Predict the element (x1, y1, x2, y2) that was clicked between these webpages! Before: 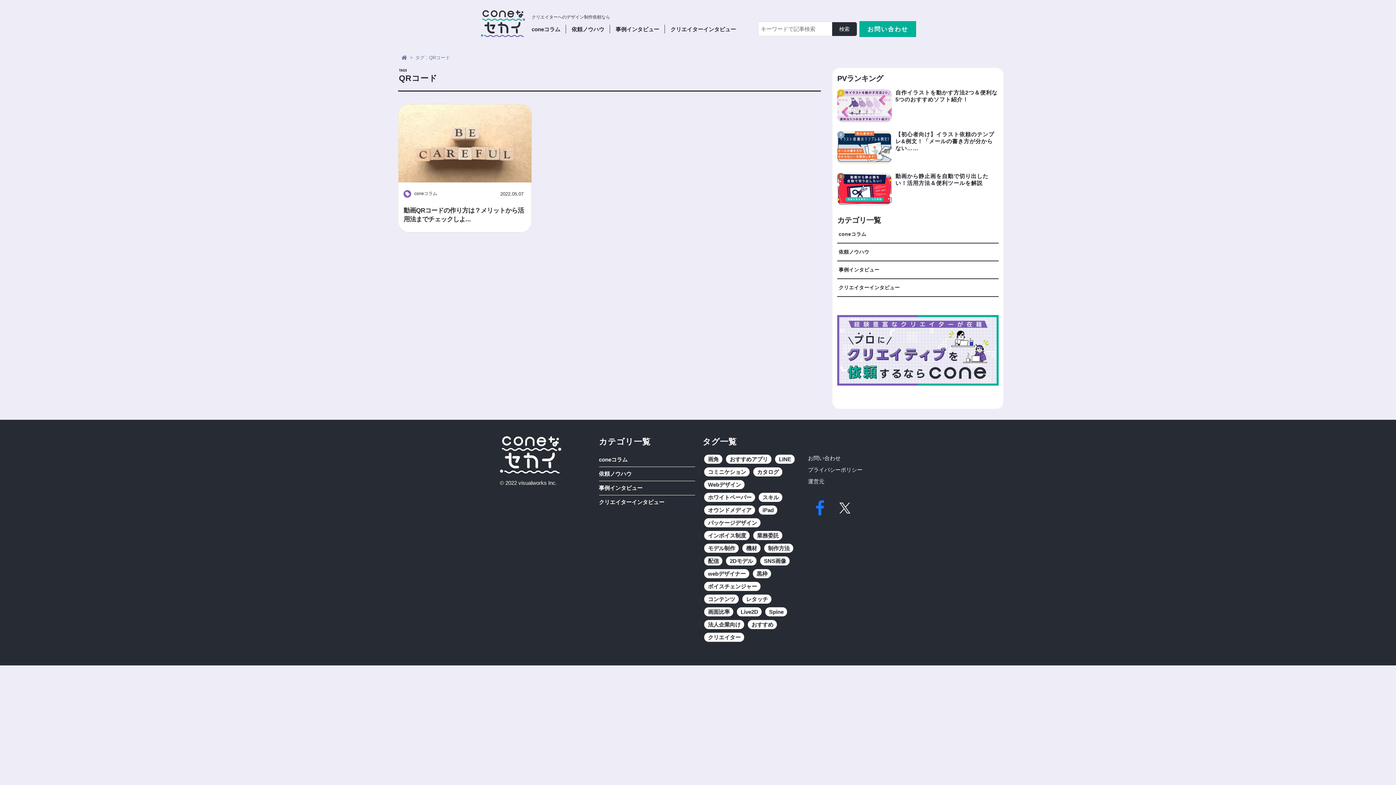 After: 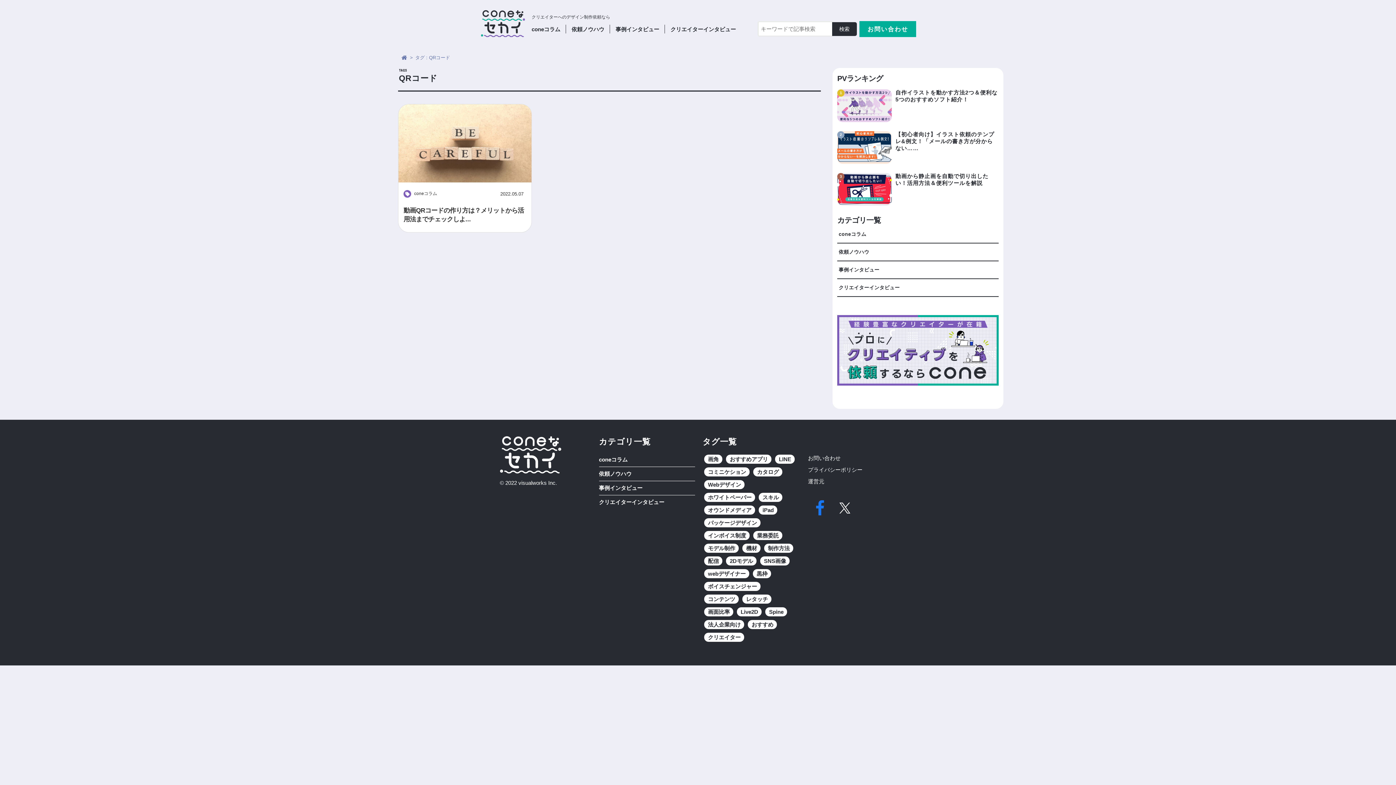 Action: bbox: (808, 478, 824, 484) label: 運営元